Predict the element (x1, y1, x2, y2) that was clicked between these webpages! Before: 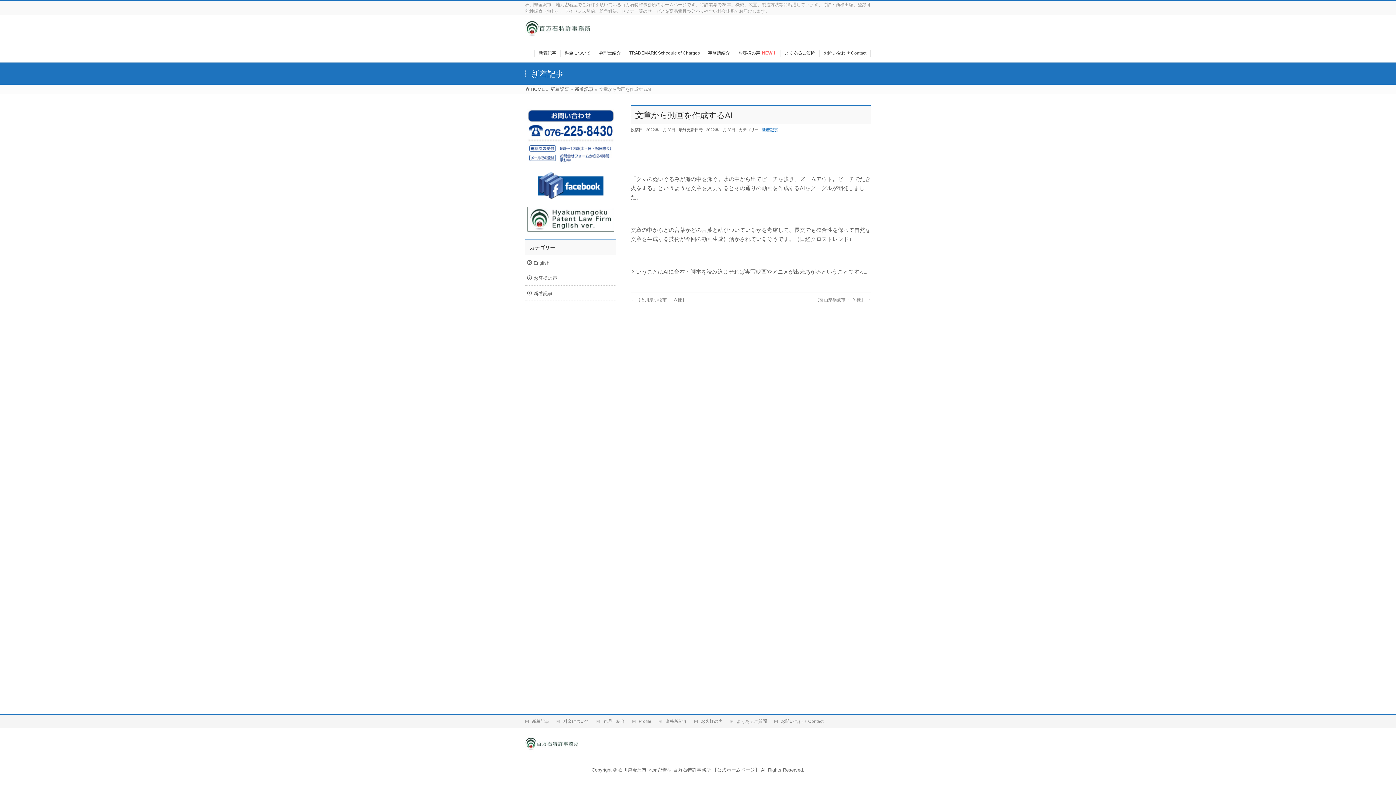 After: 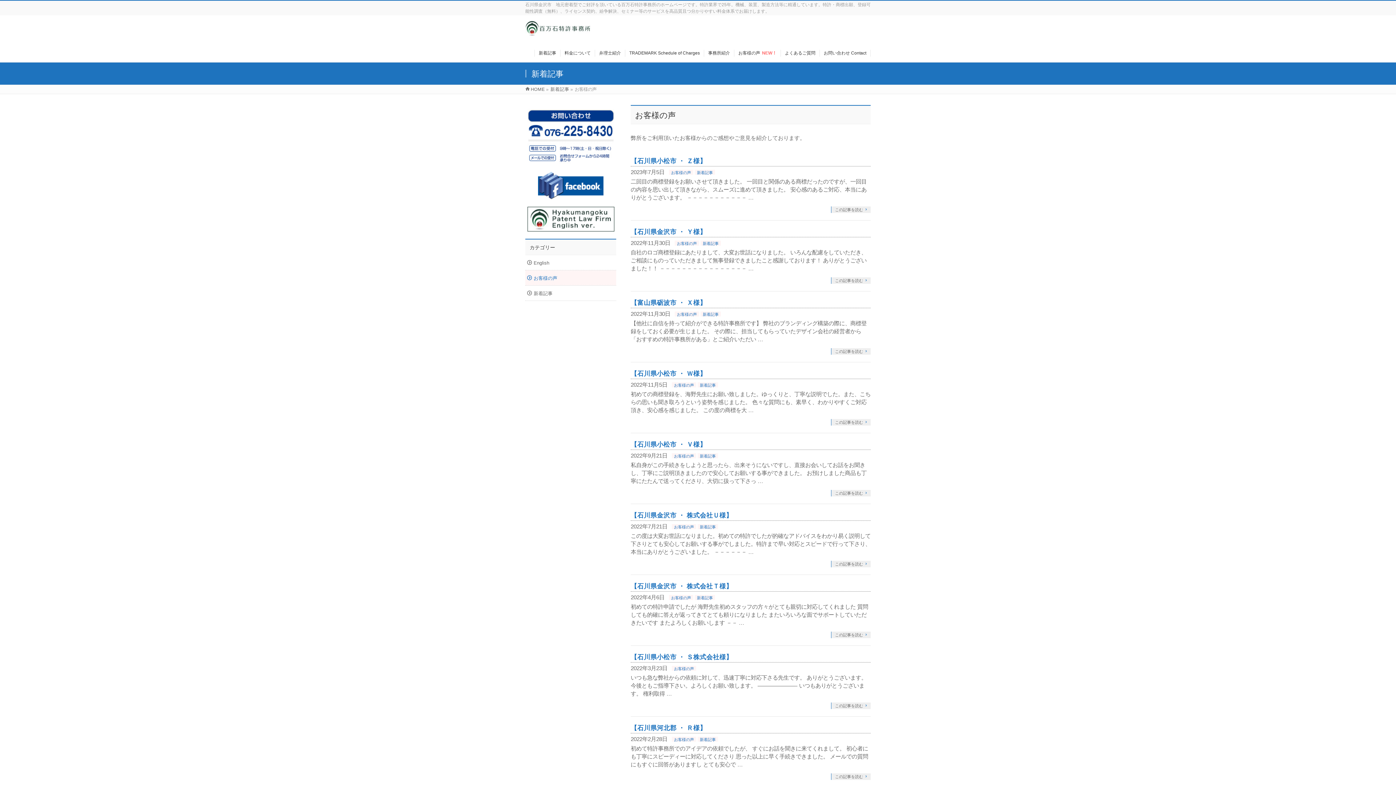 Action: label: お客様の声 bbox: (694, 718, 730, 724)